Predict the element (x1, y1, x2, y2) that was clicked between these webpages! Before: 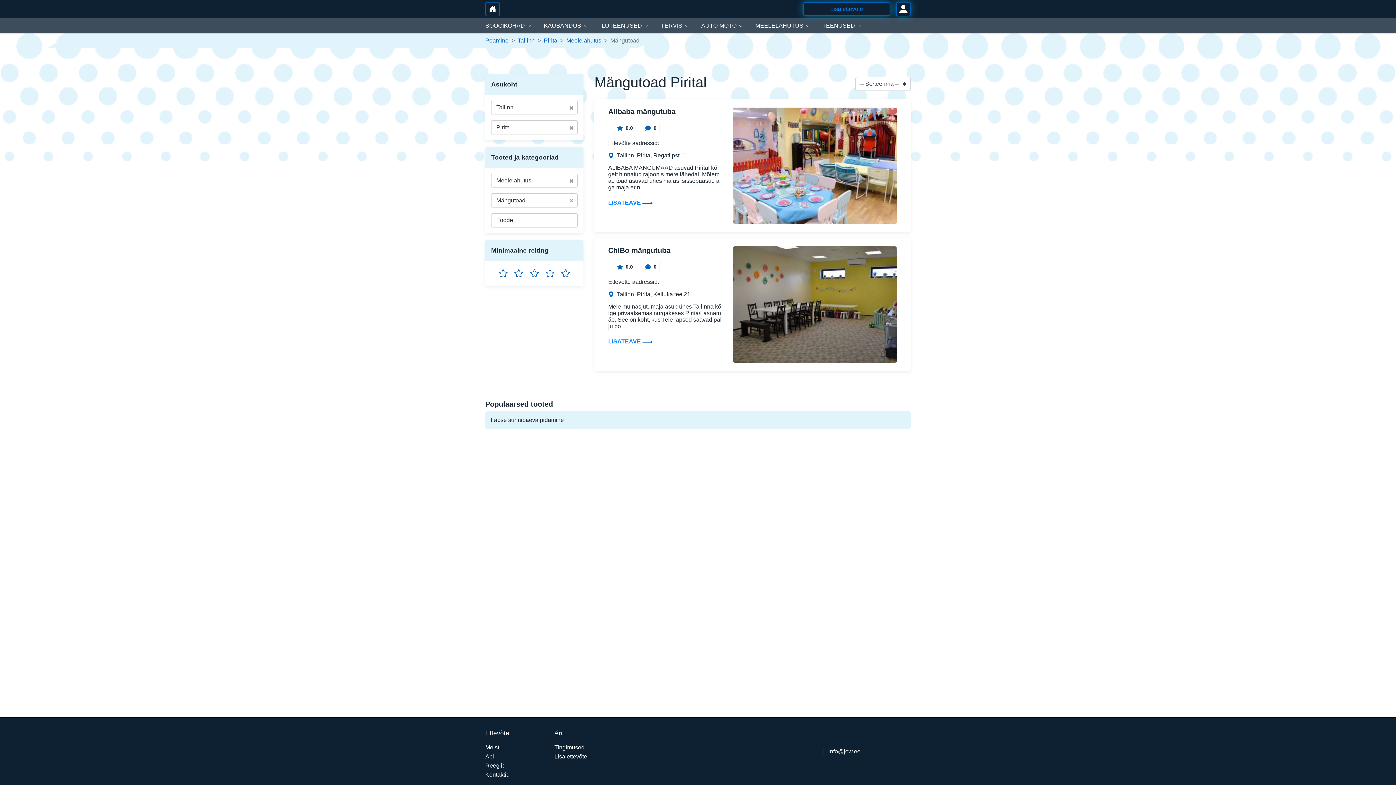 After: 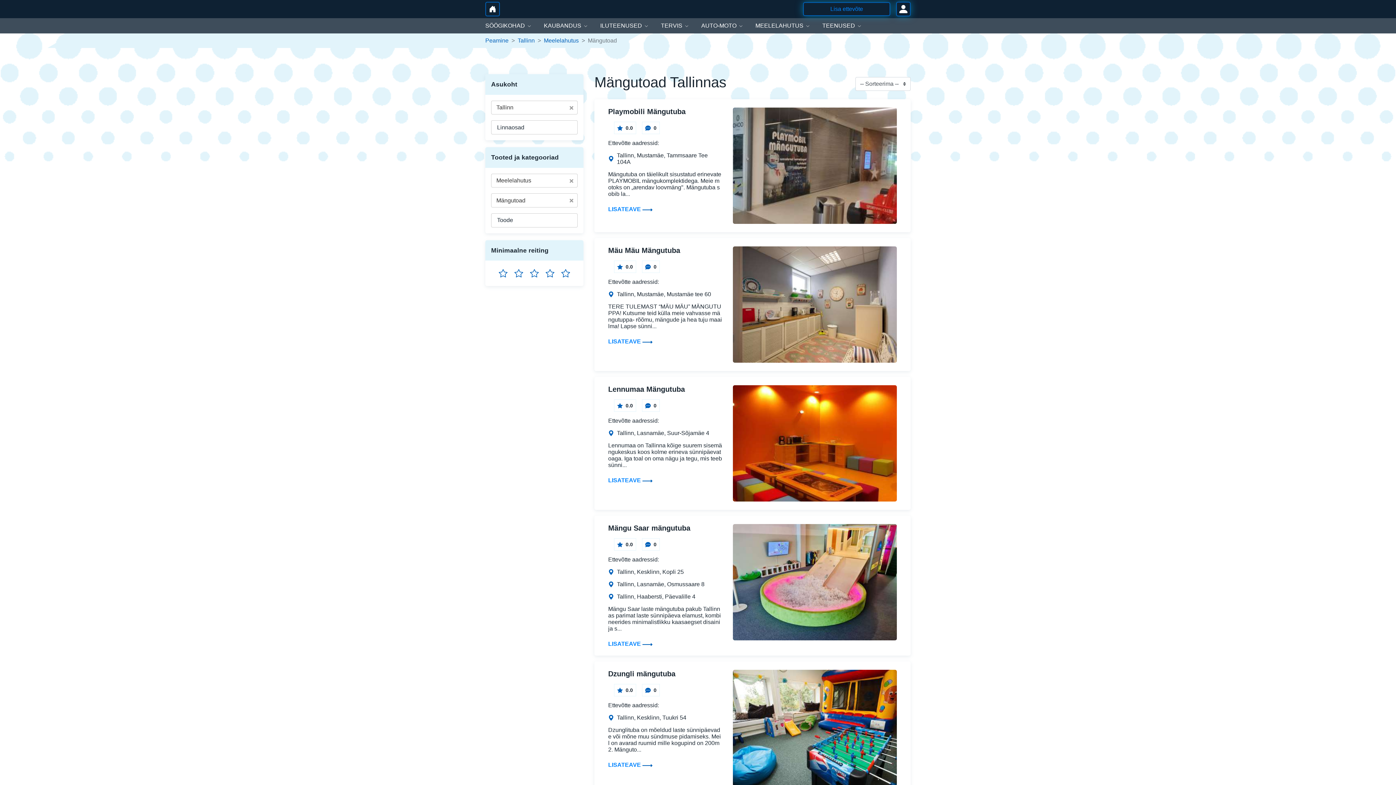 Action: label: Clear Selected bbox: (569, 123, 573, 131)